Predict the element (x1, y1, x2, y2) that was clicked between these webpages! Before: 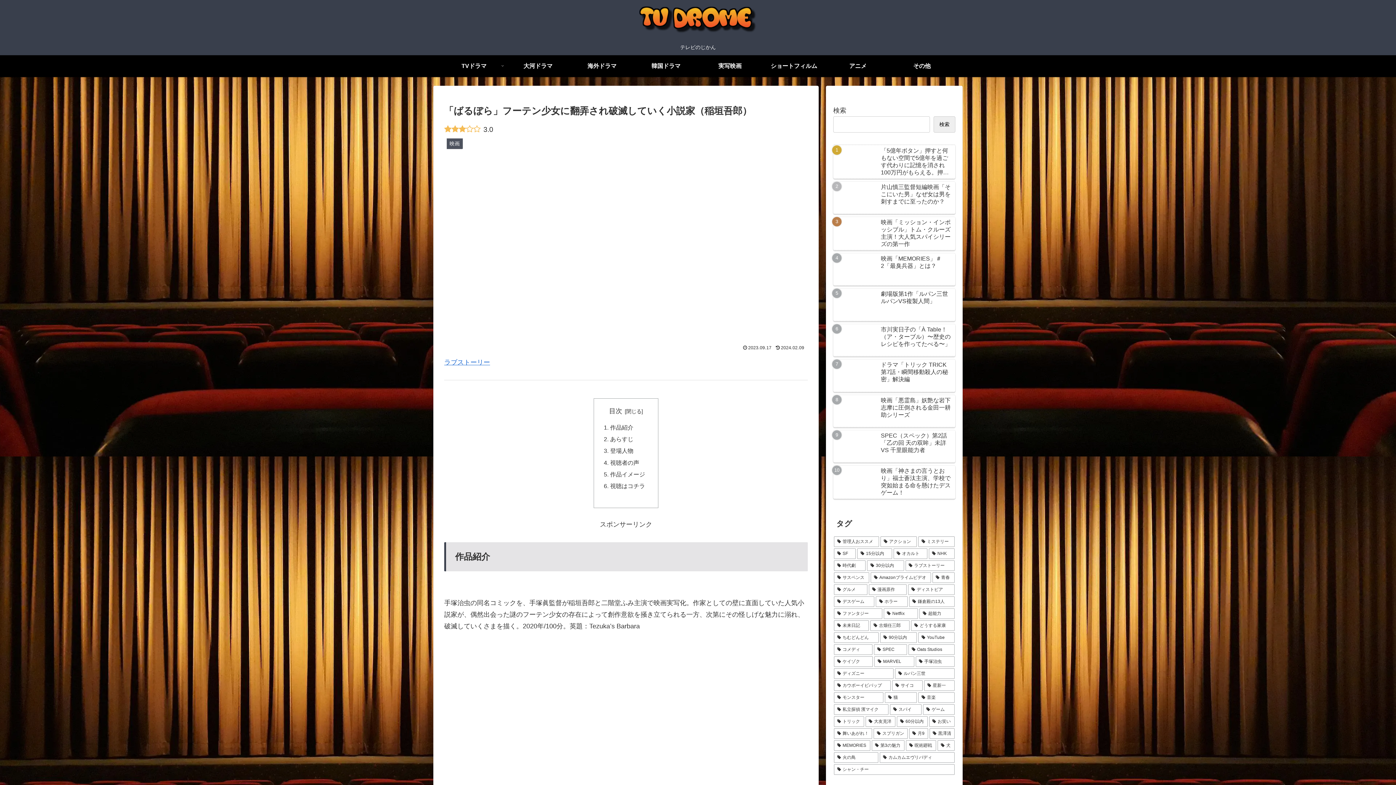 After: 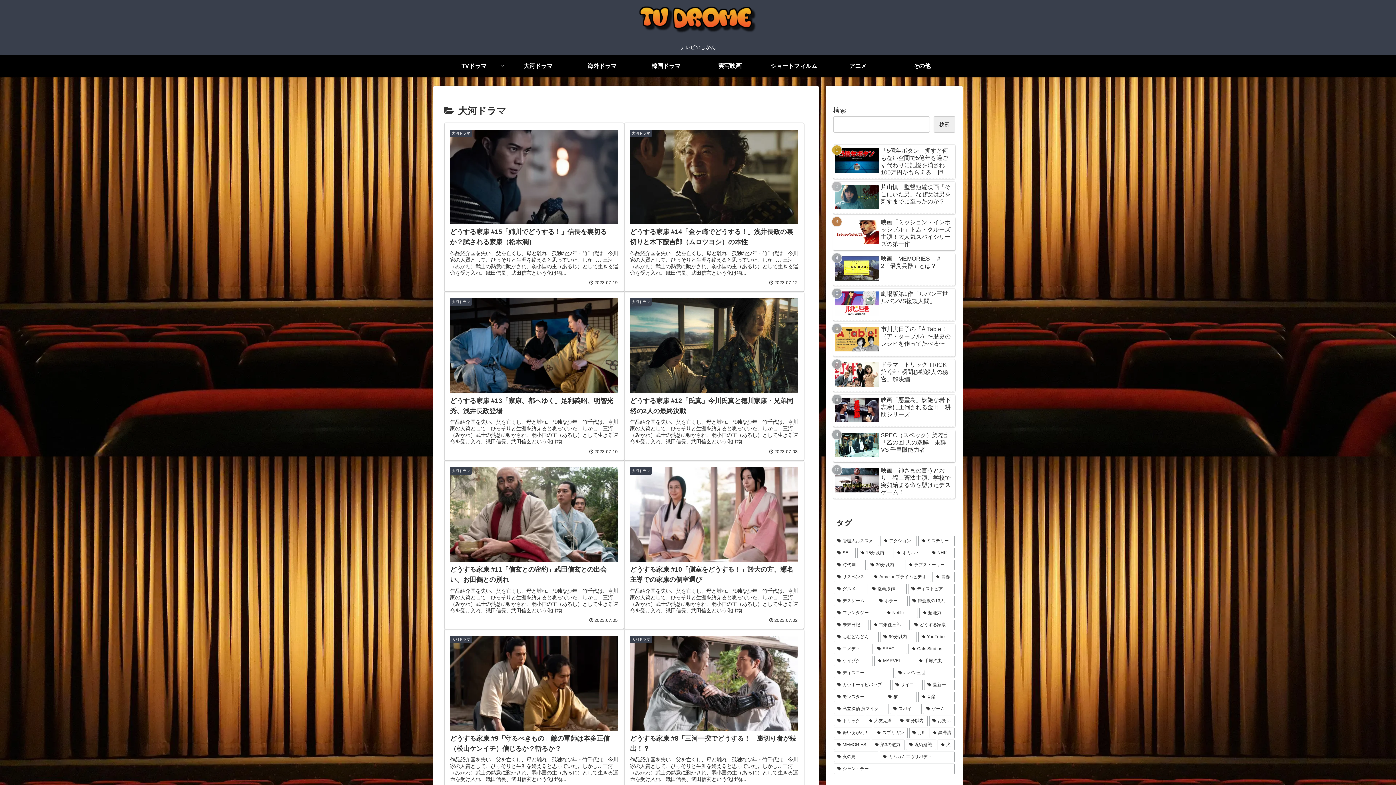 Action: label: 大河ドラマ bbox: (506, 55, 570, 77)